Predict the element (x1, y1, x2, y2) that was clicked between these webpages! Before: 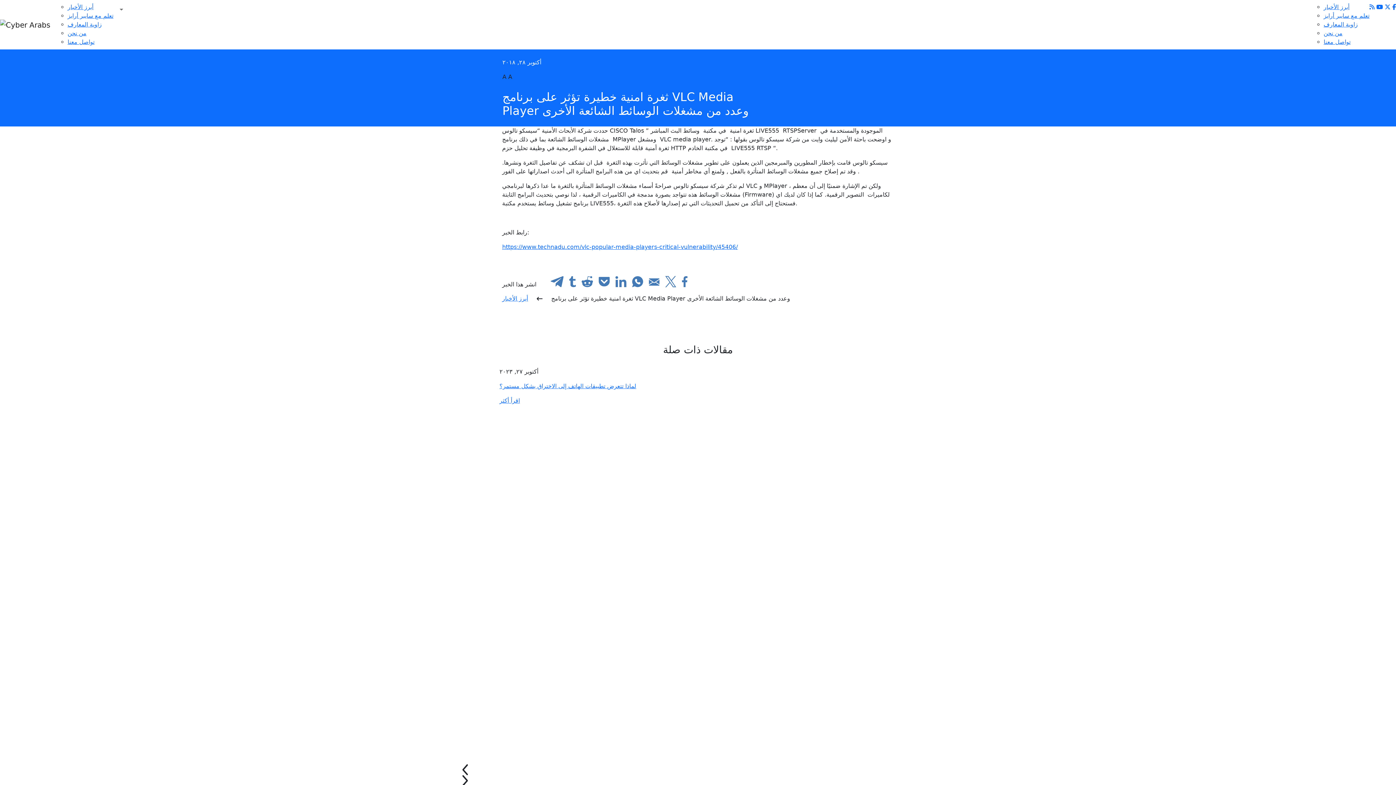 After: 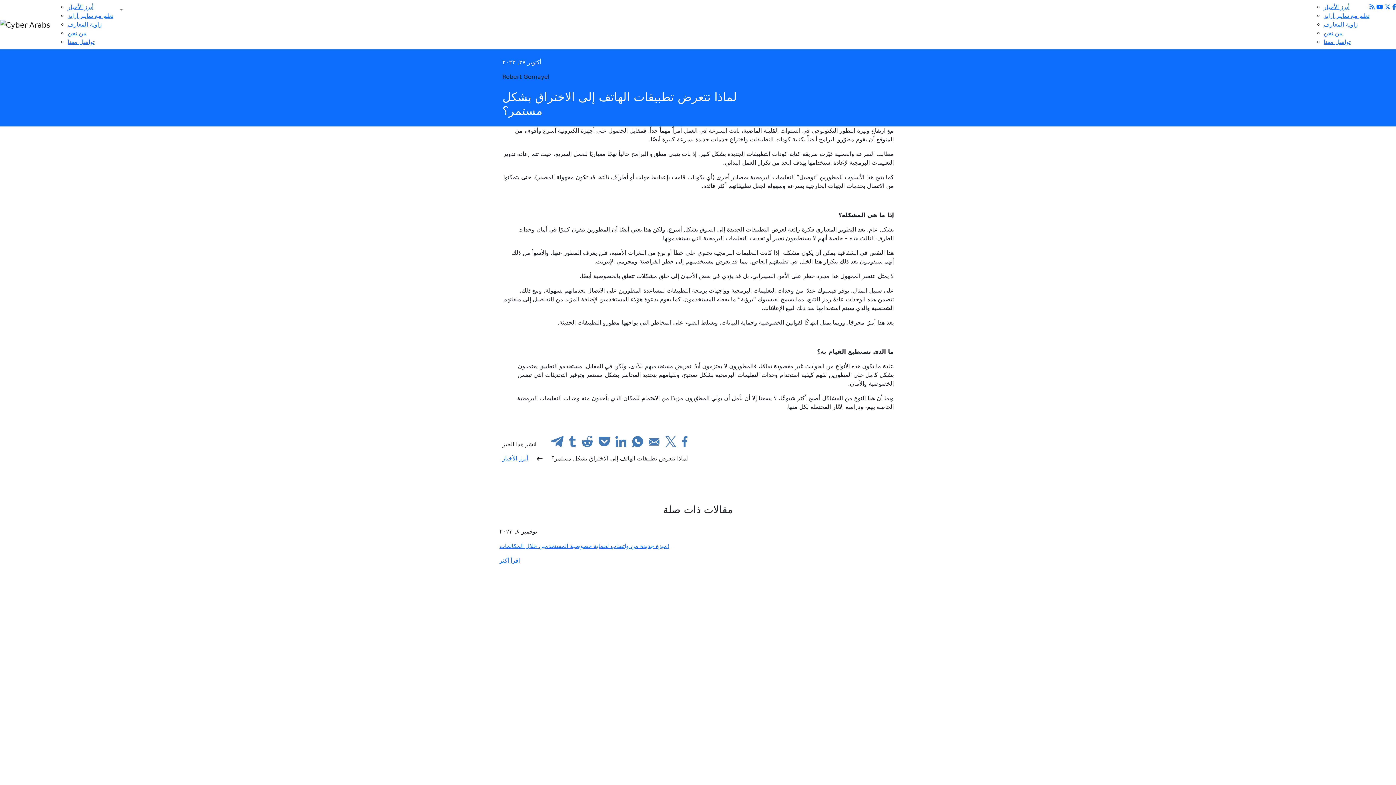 Action: label: لماذا تتعرض تطبيقات الهاتف إلى الاختراق بشكل مستمر؟ bbox: (499, 382, 888, 390)